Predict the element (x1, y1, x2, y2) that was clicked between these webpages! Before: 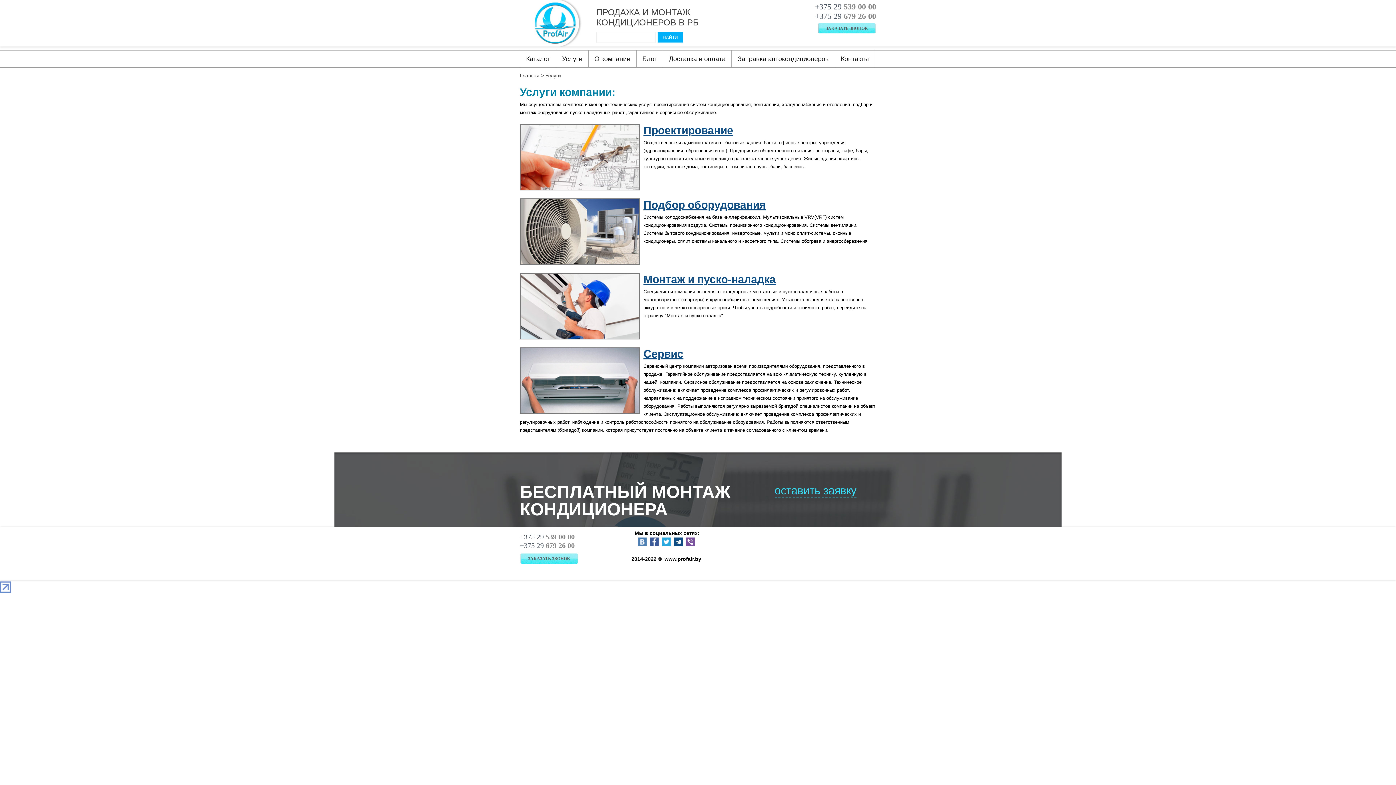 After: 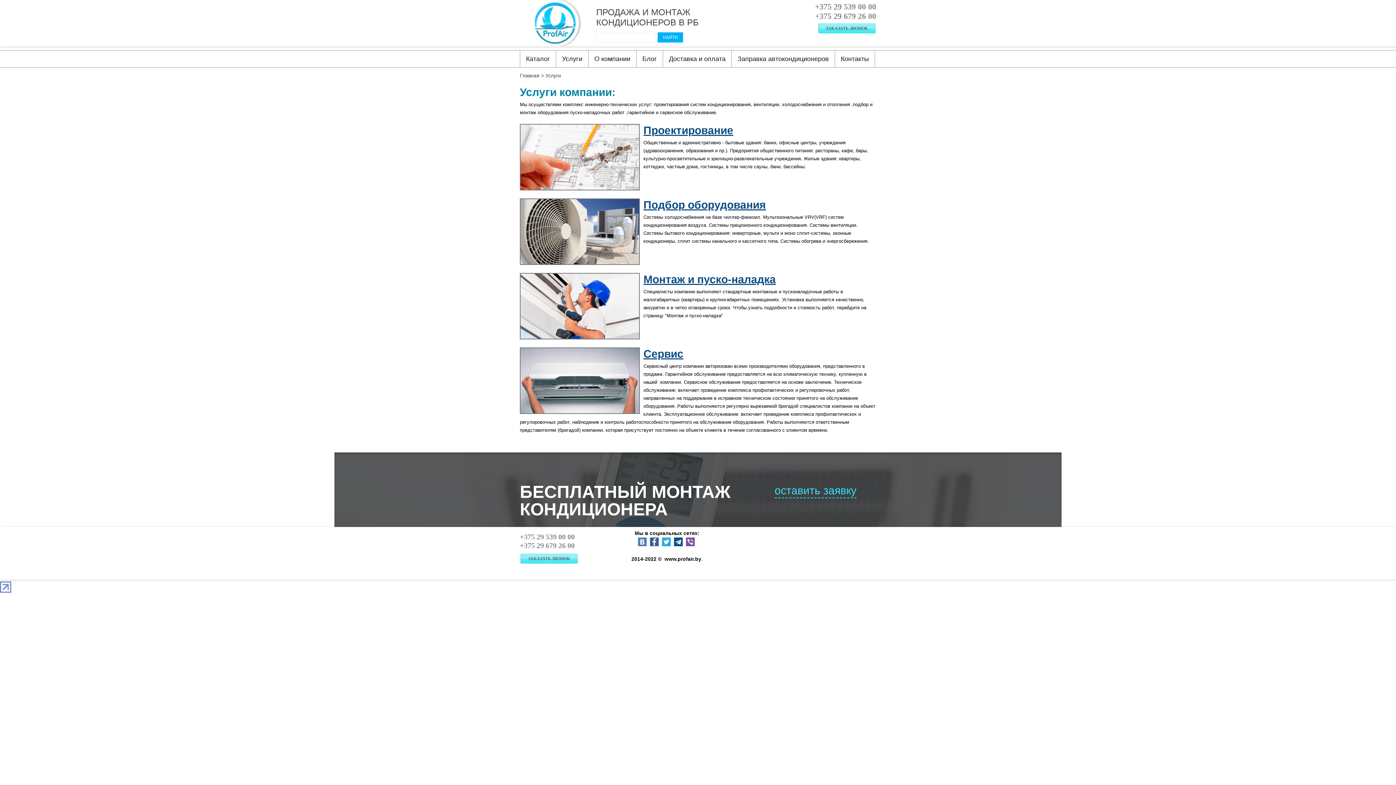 Action: bbox: (650, 537, 658, 546)